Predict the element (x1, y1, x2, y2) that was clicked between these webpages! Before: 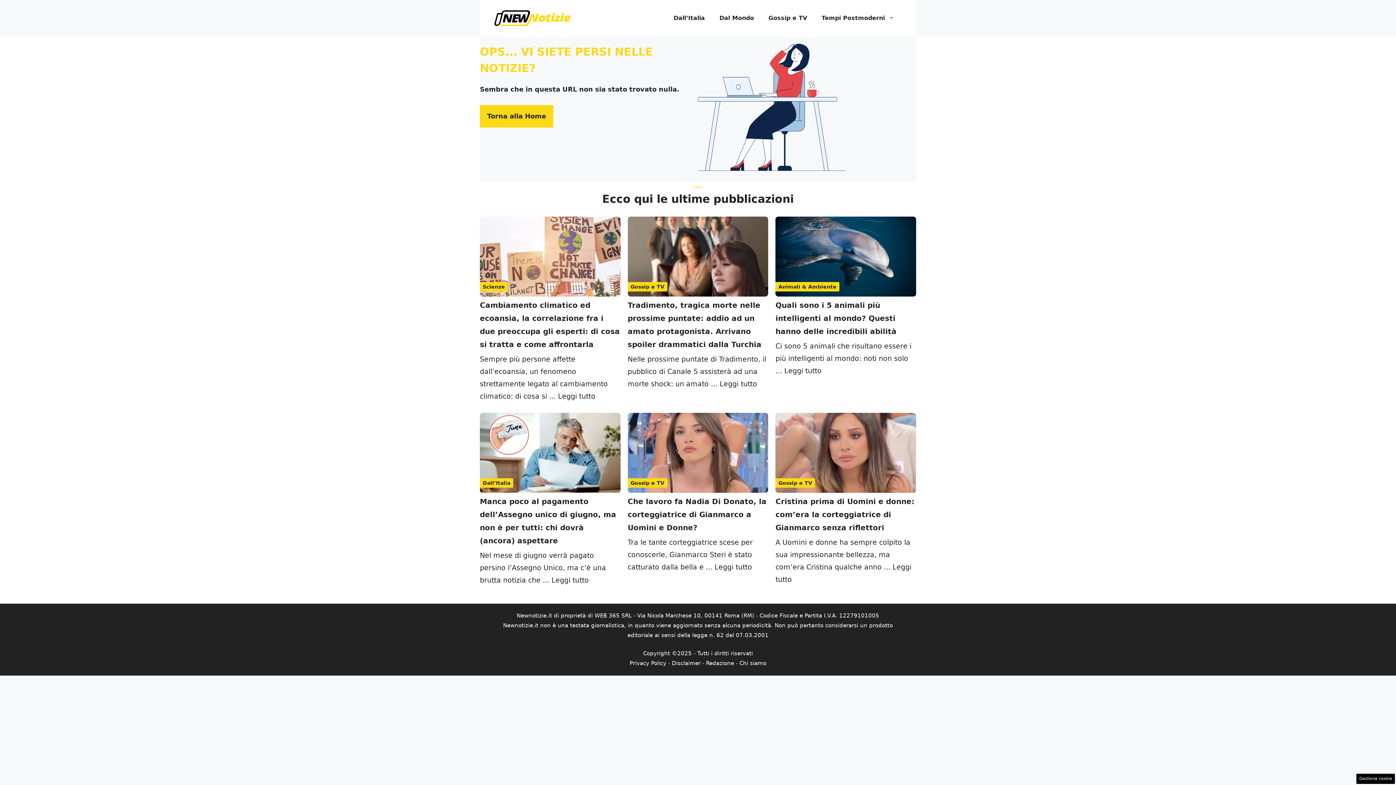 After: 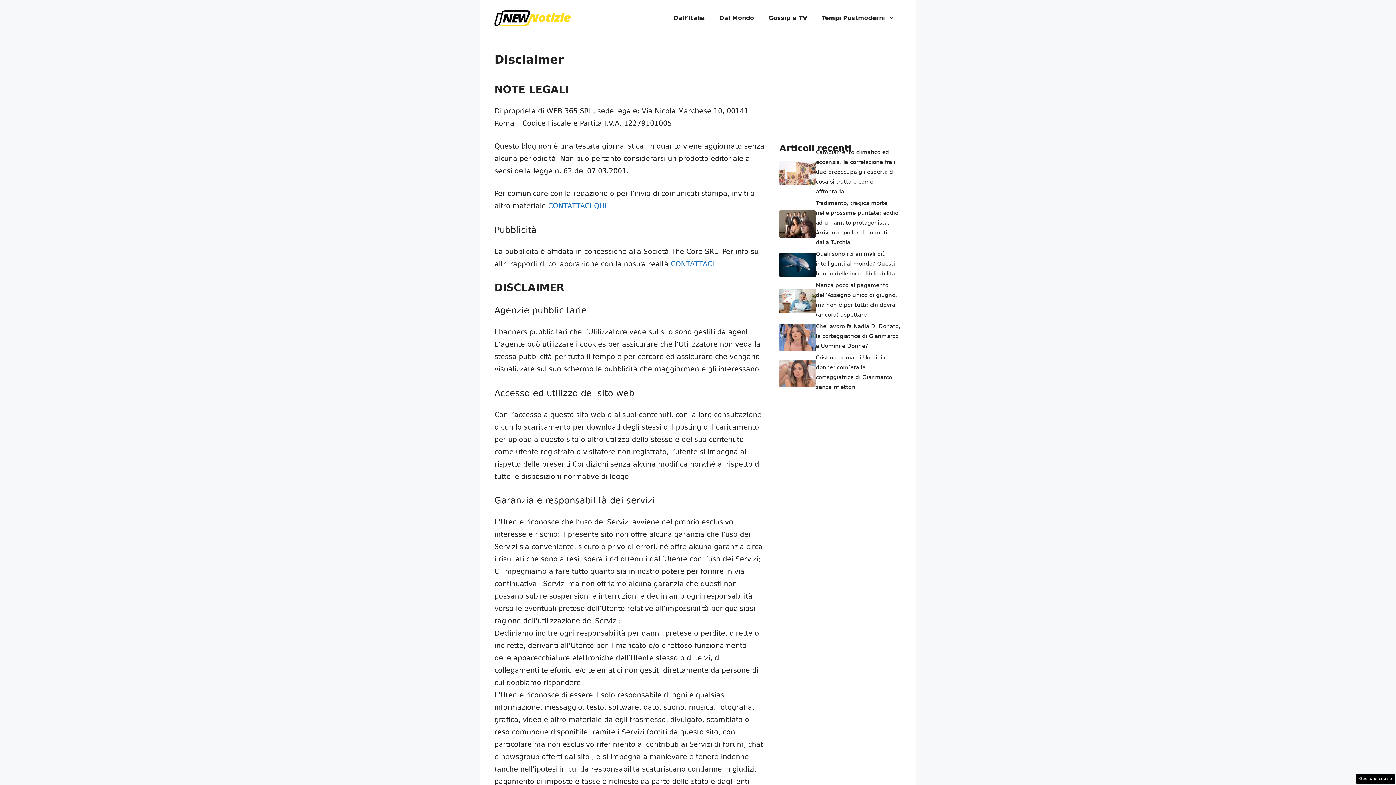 Action: label: Disclaimer bbox: (672, 660, 700, 666)